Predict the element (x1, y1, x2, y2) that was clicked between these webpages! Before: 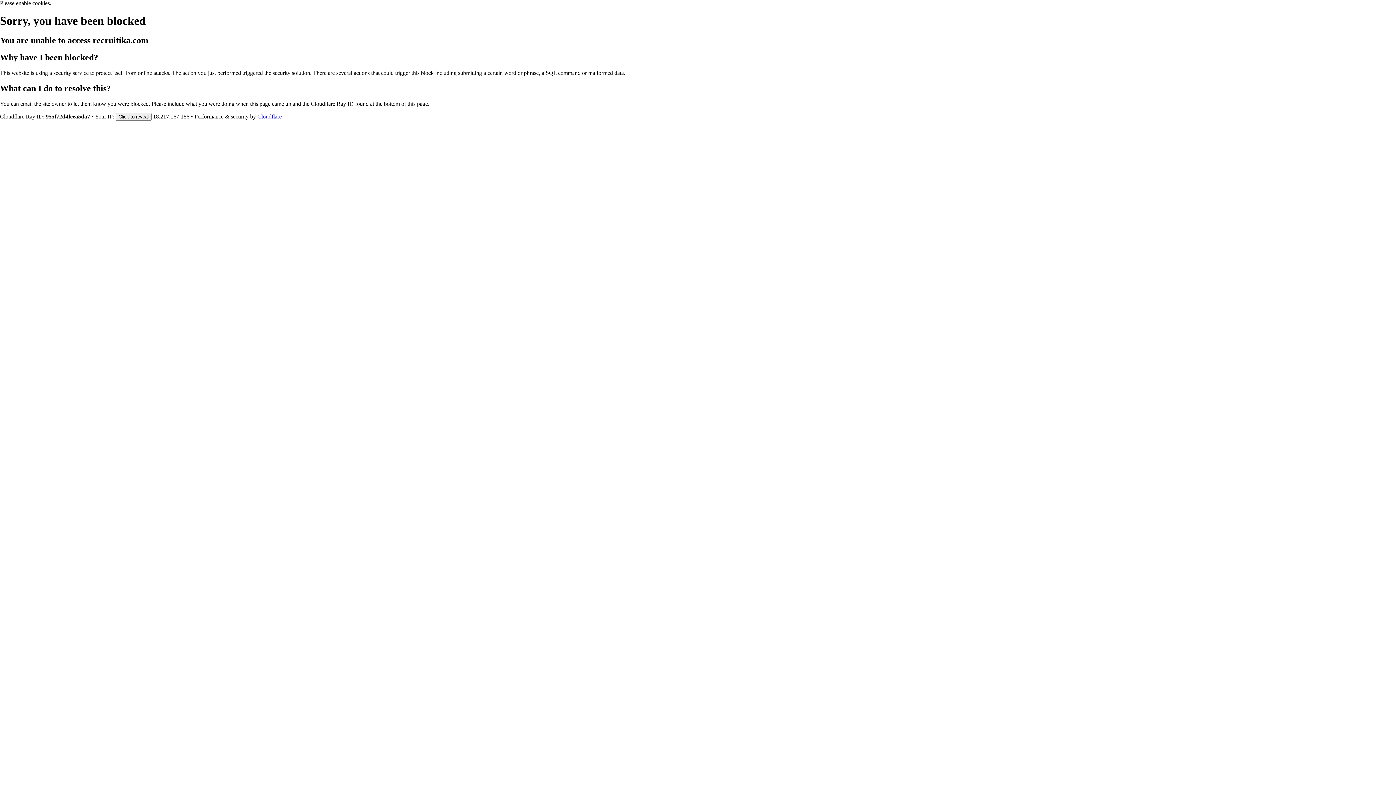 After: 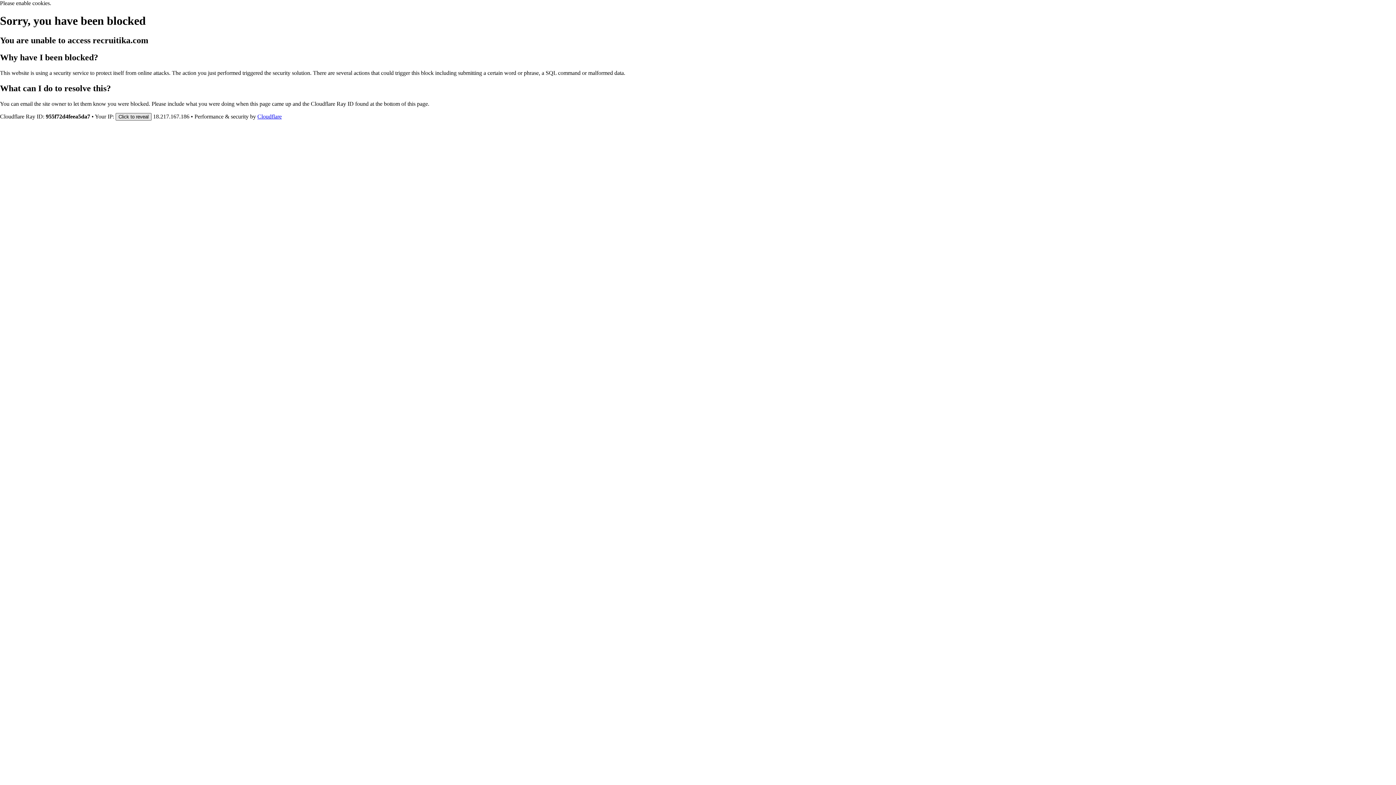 Action: label: Click to reveal bbox: (115, 112, 151, 120)